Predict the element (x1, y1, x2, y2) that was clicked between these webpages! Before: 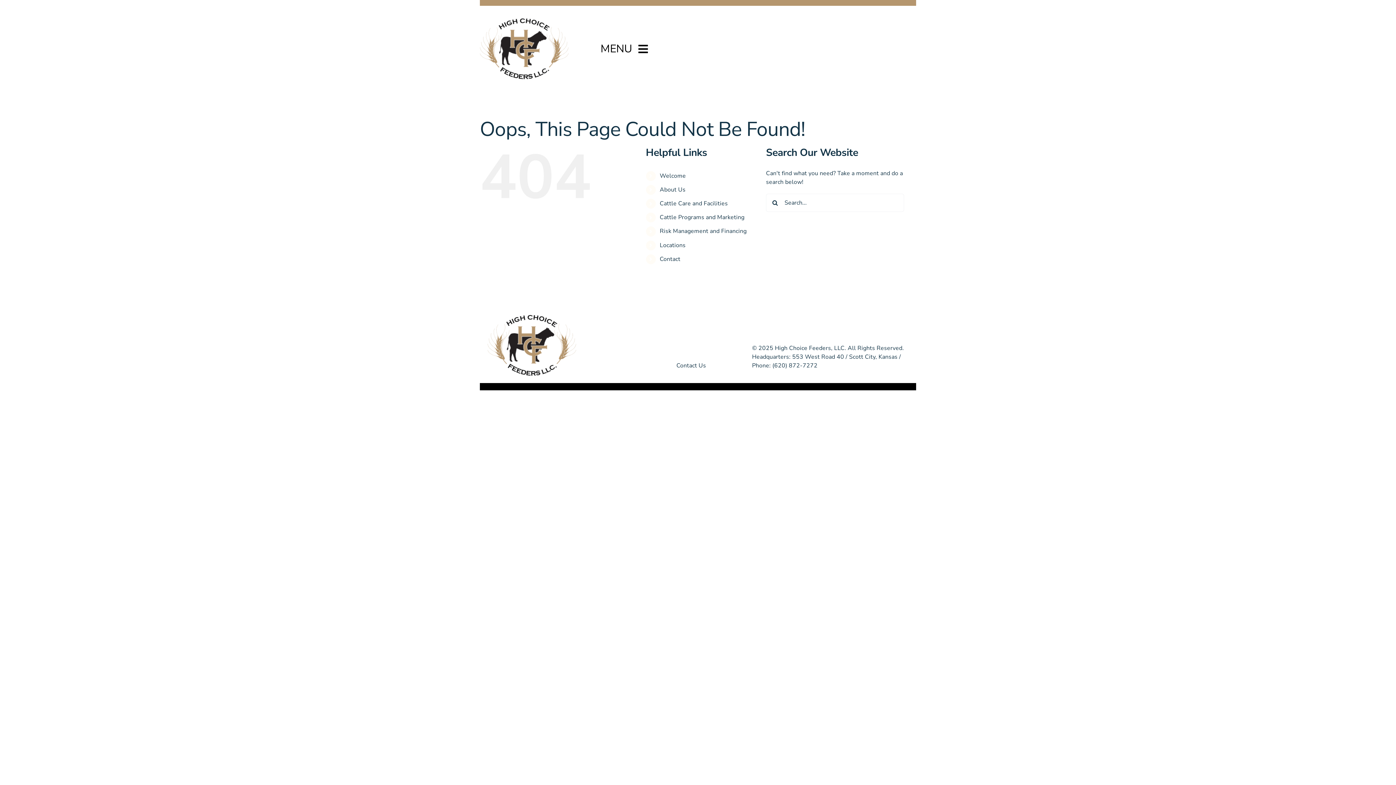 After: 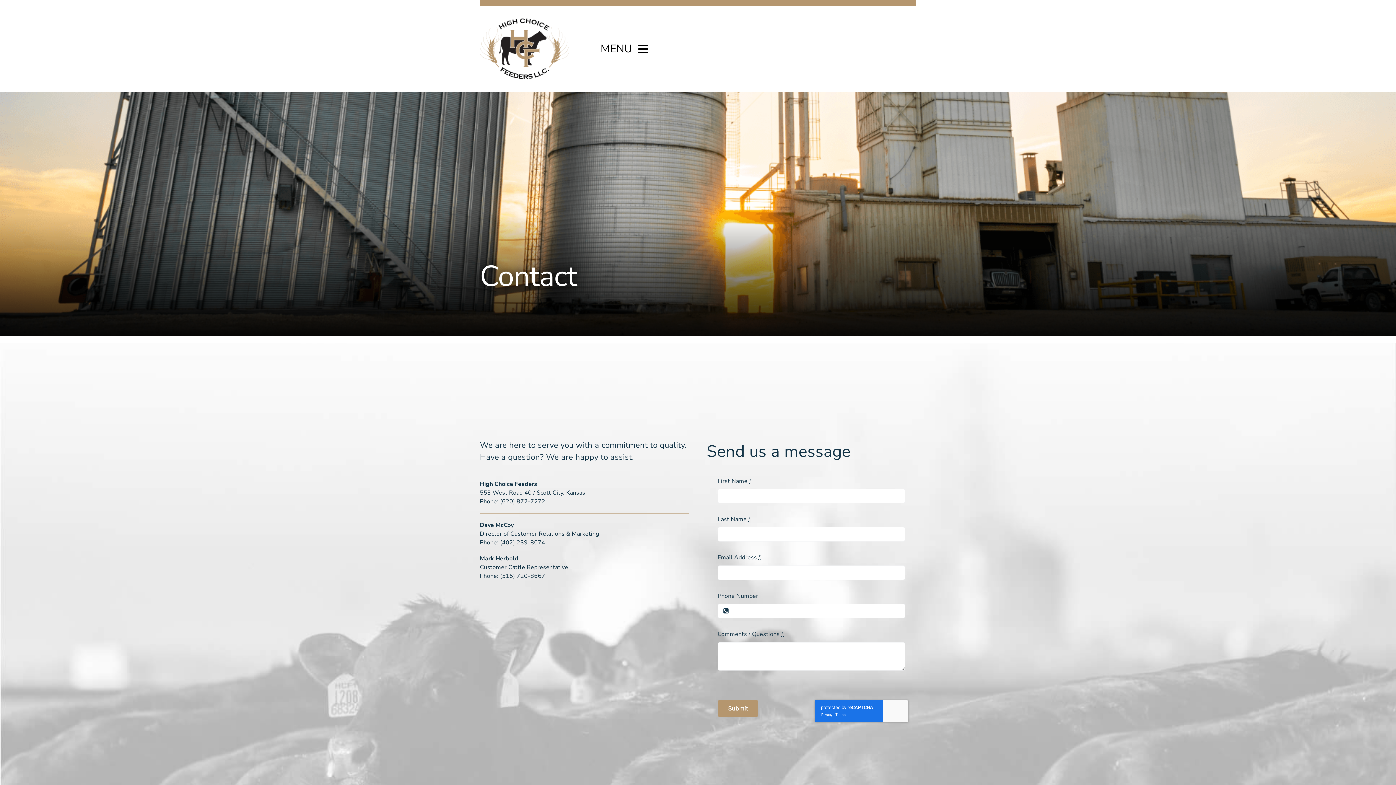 Action: label: Contact bbox: (659, 255, 680, 263)